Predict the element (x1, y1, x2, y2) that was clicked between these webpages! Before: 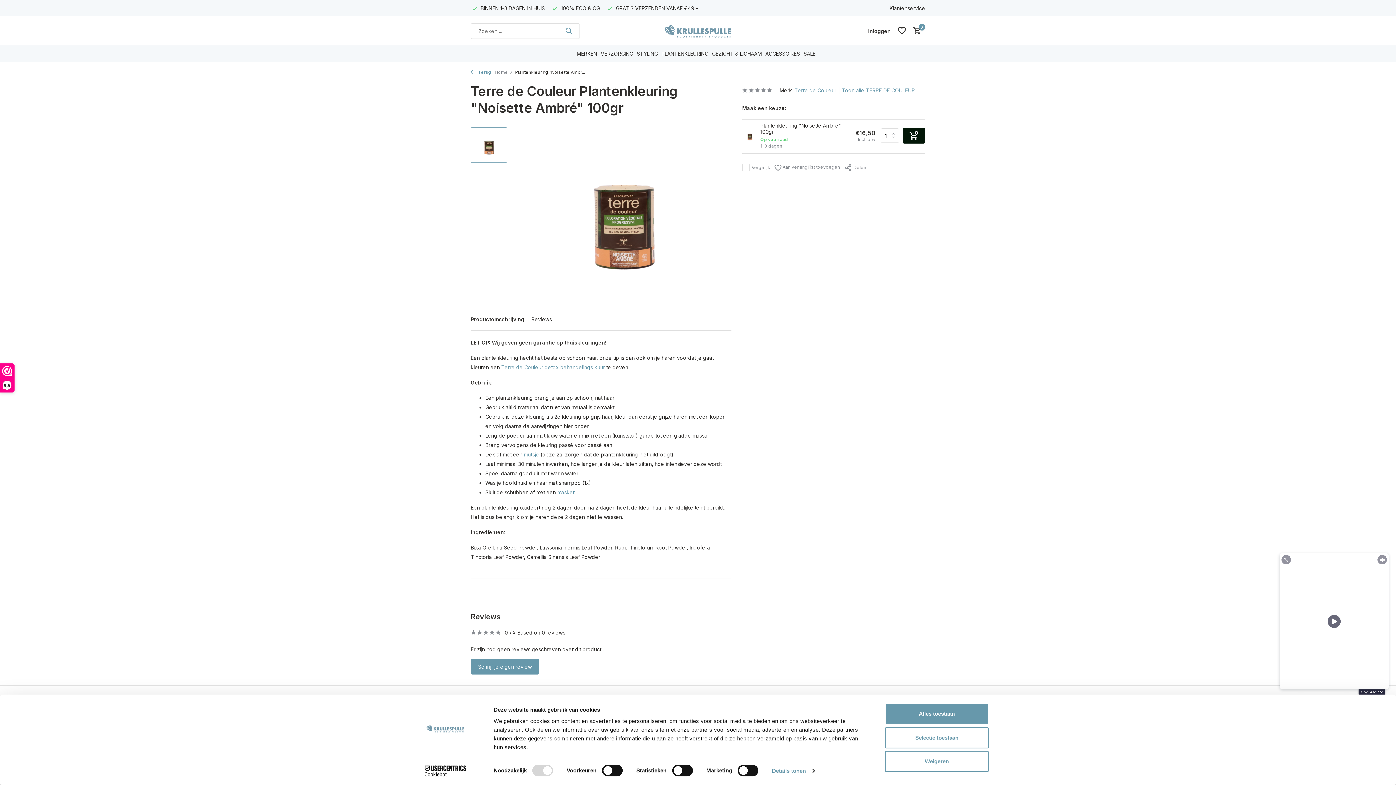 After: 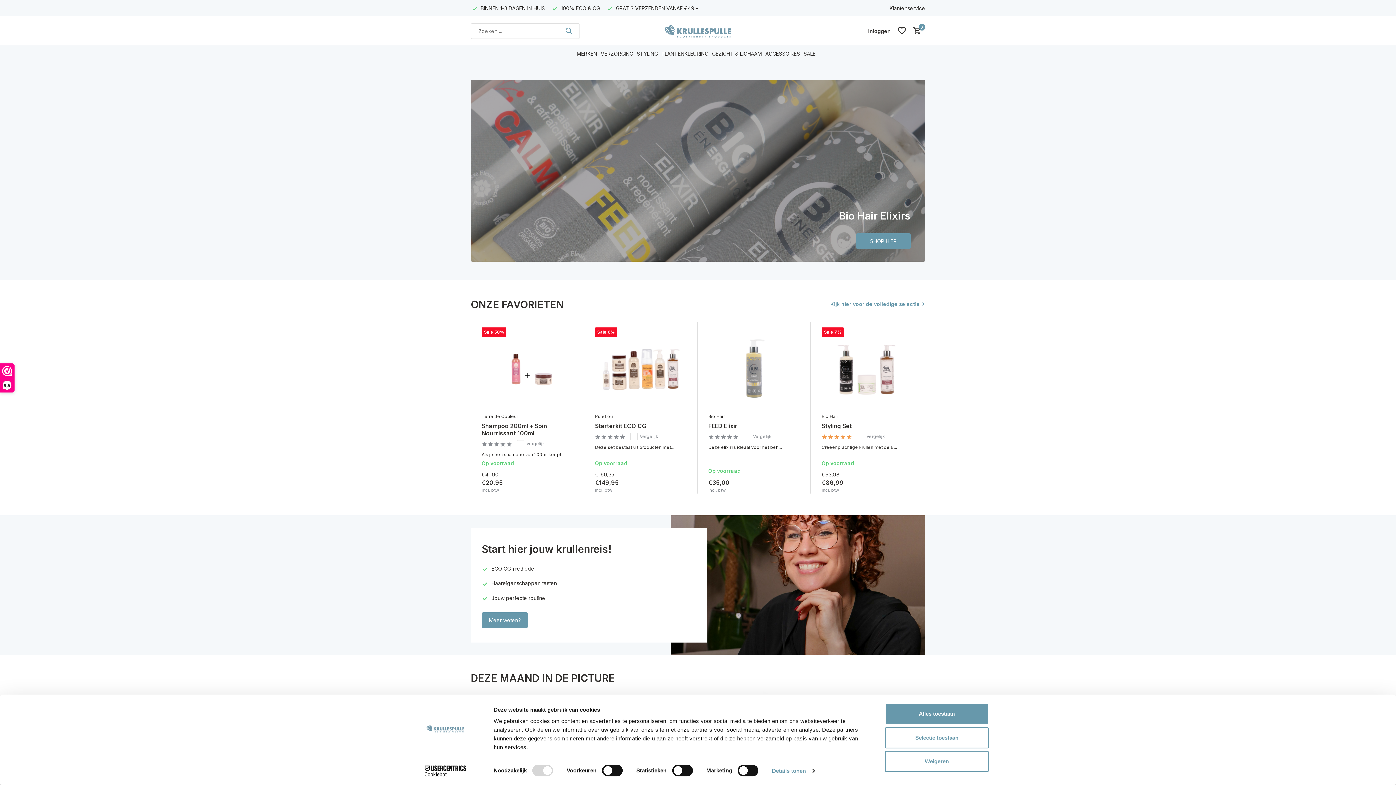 Action: bbox: (664, 16, 731, 45)